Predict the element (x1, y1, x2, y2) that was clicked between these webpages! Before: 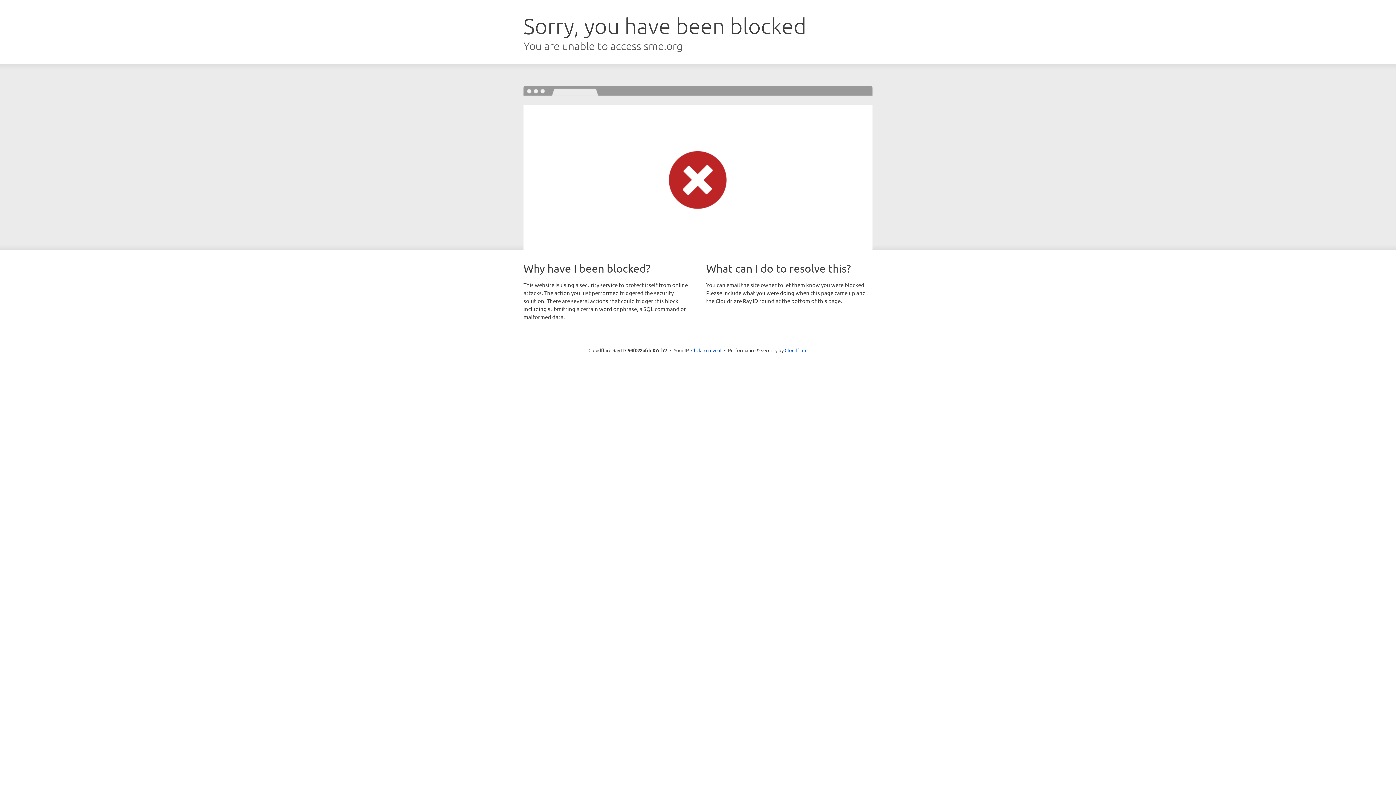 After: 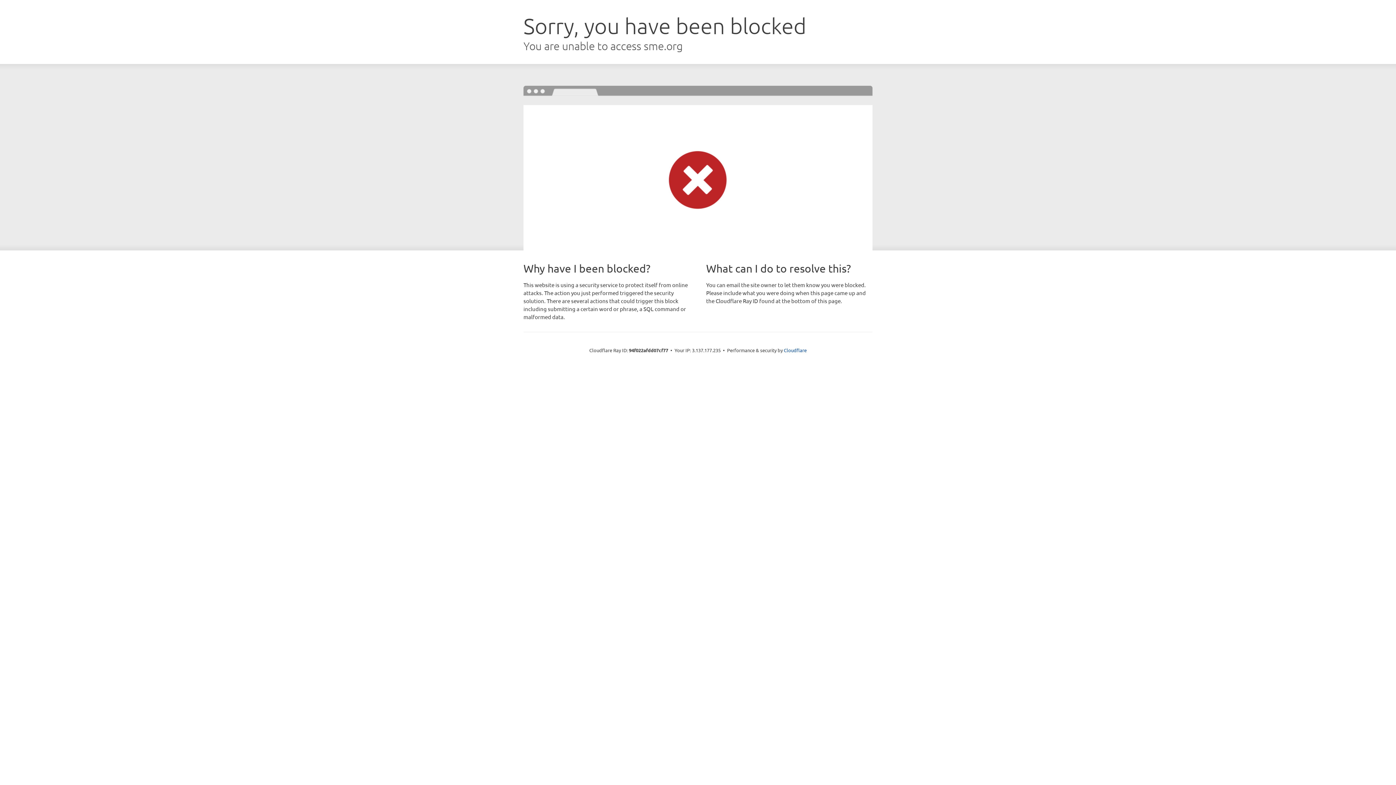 Action: bbox: (691, 346, 721, 353) label: Click to reveal